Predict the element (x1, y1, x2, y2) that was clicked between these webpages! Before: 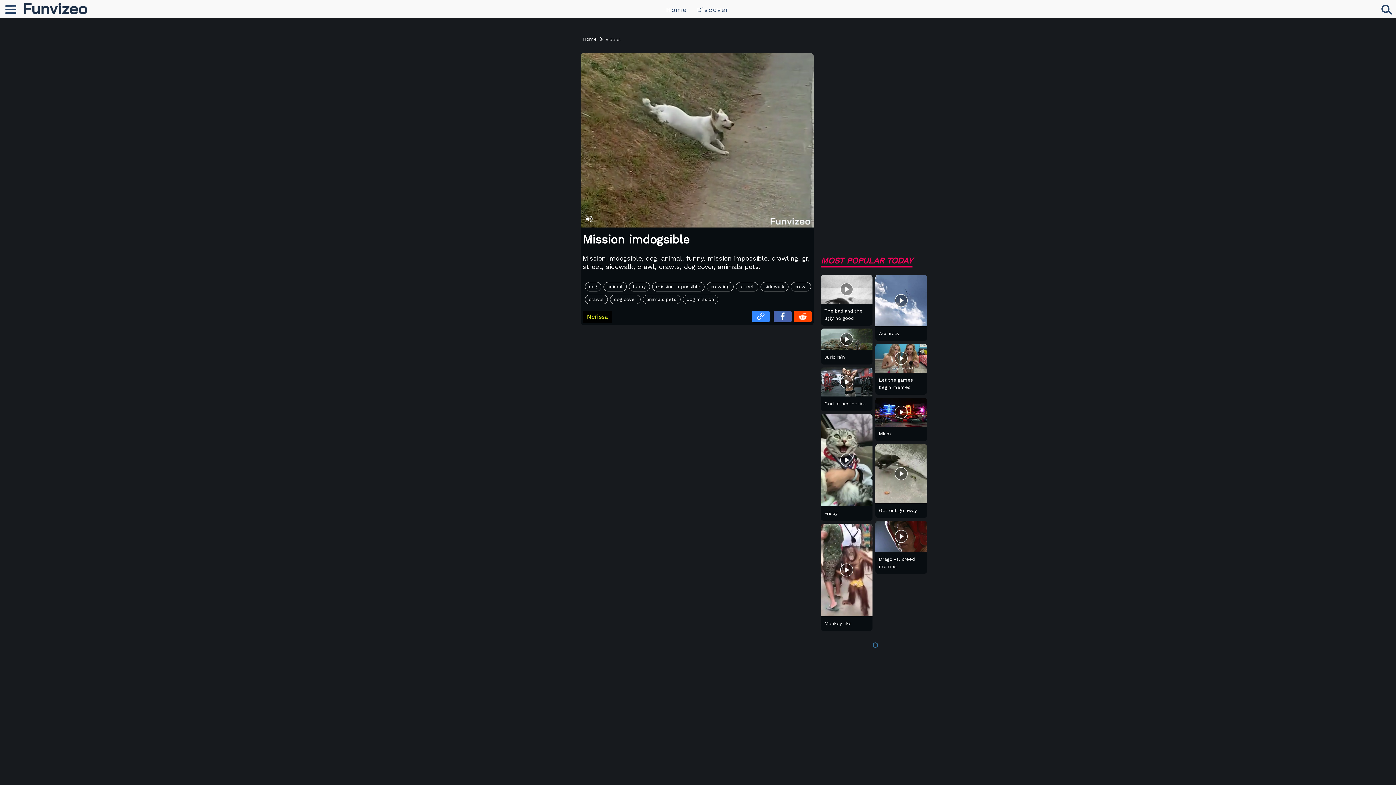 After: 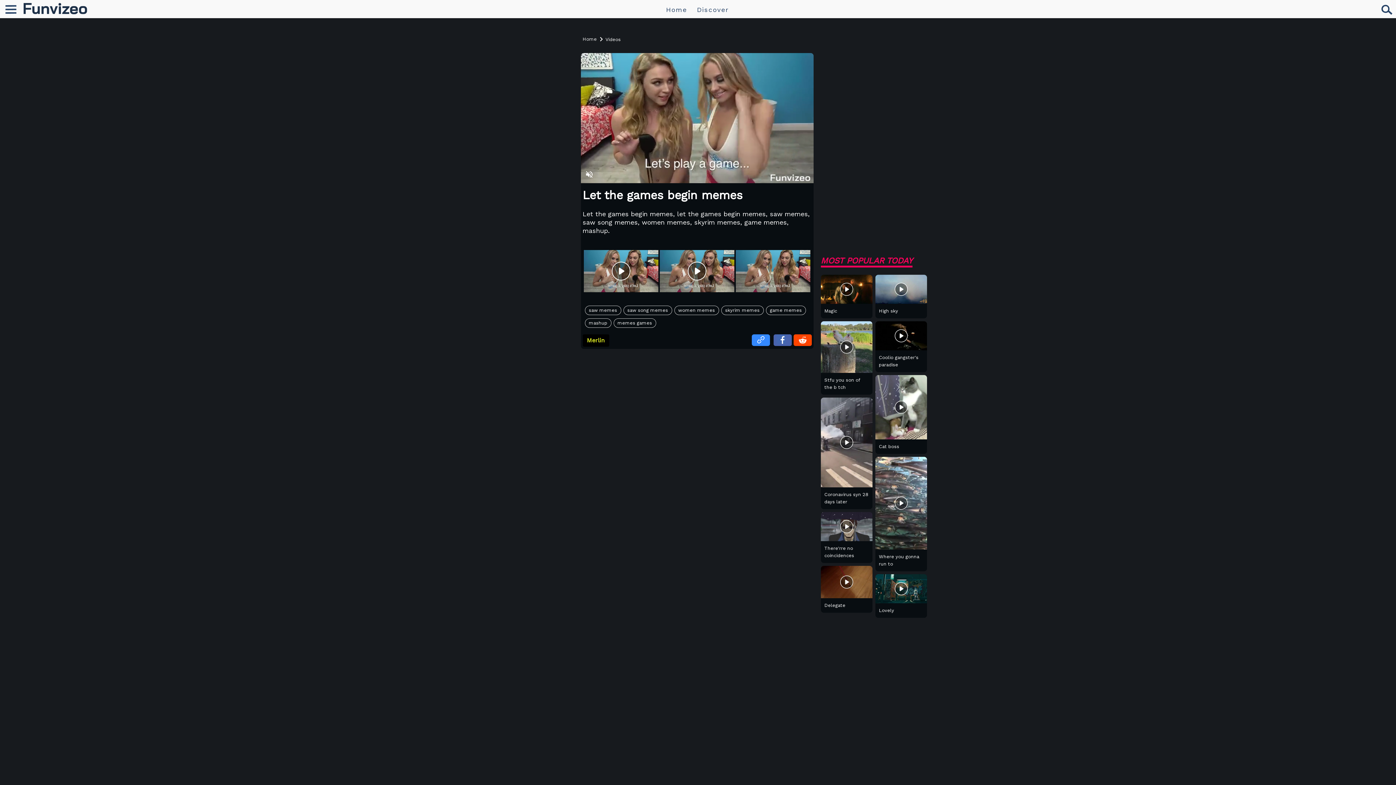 Action: label: Let the games begin memes bbox: (877, 374, 925, 393)